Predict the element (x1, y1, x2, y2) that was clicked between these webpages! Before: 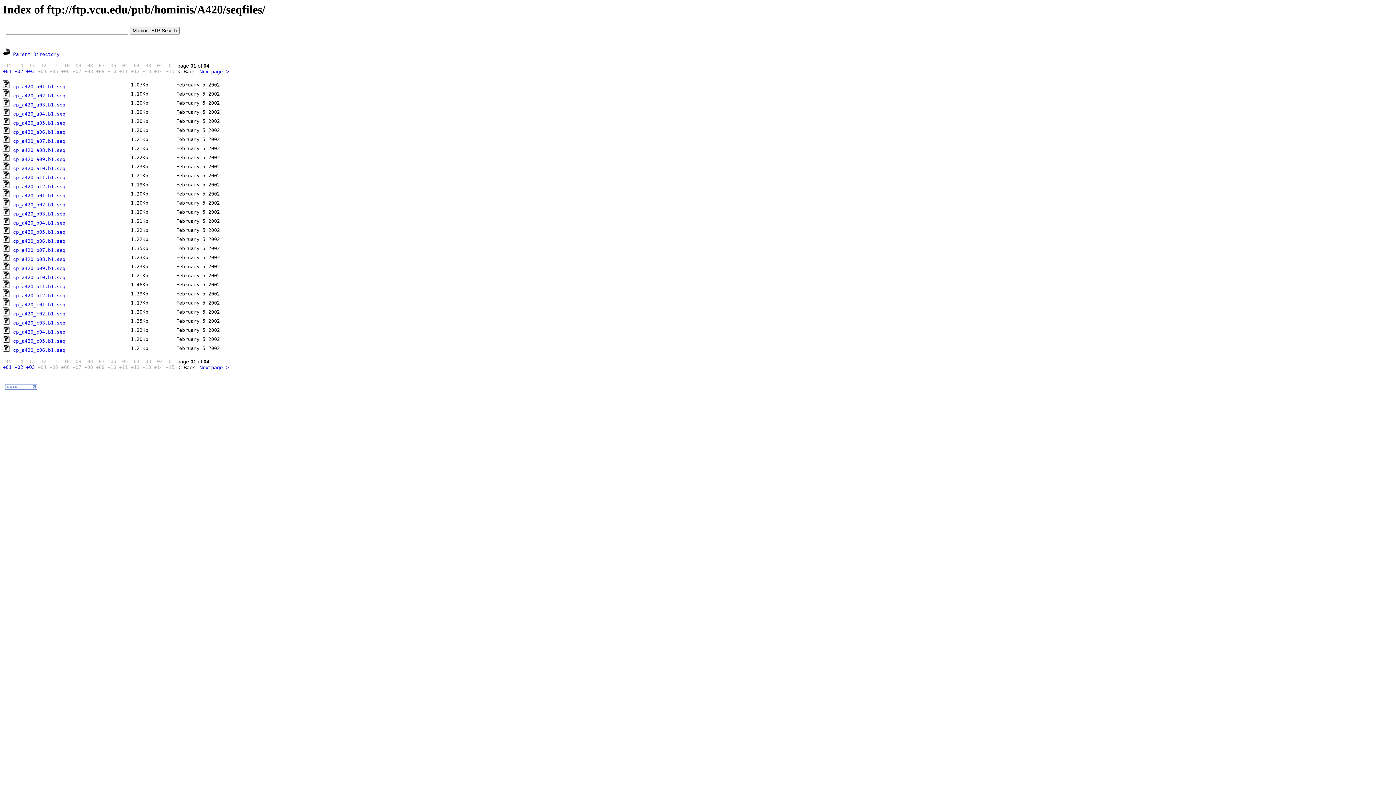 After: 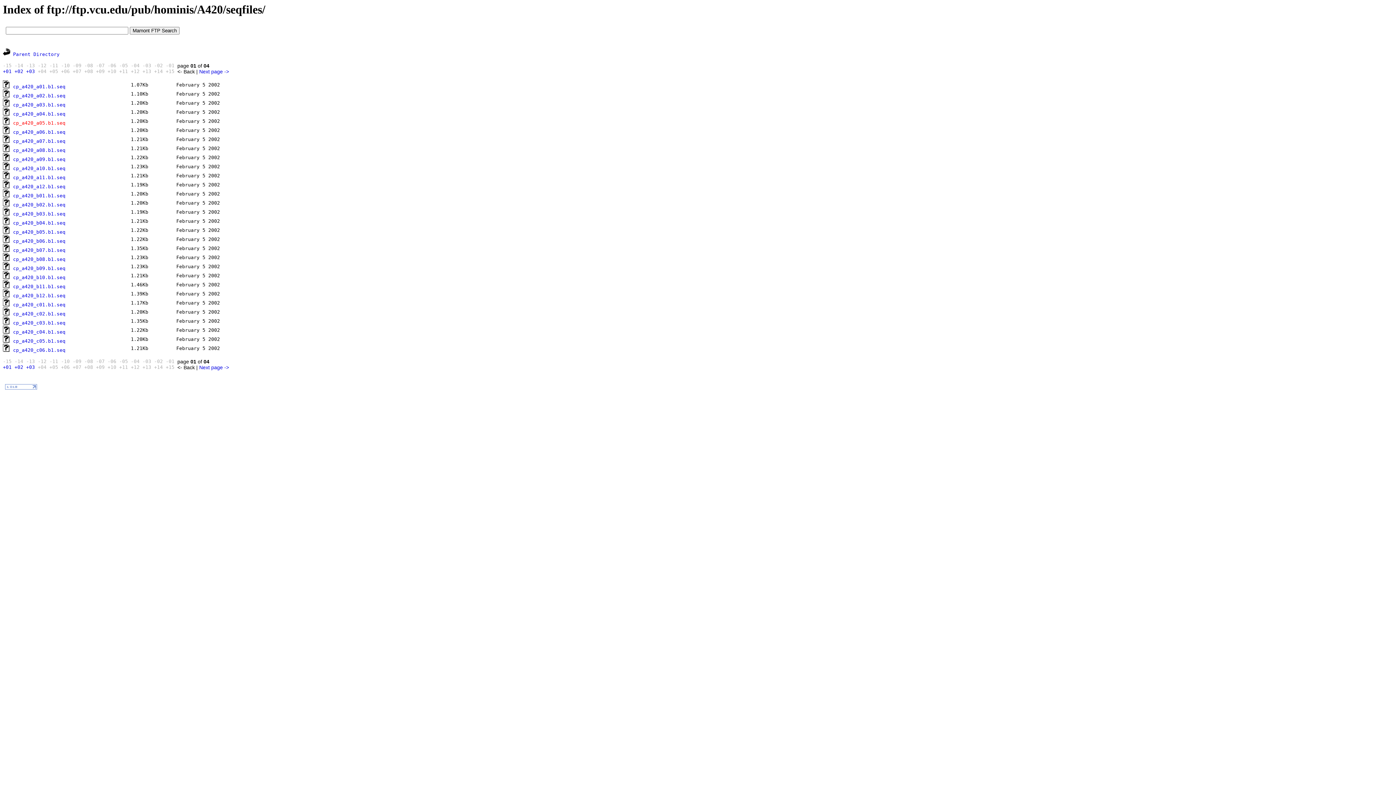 Action: label: cp_a420_a05.b1.seq bbox: (13, 120, 65, 125)